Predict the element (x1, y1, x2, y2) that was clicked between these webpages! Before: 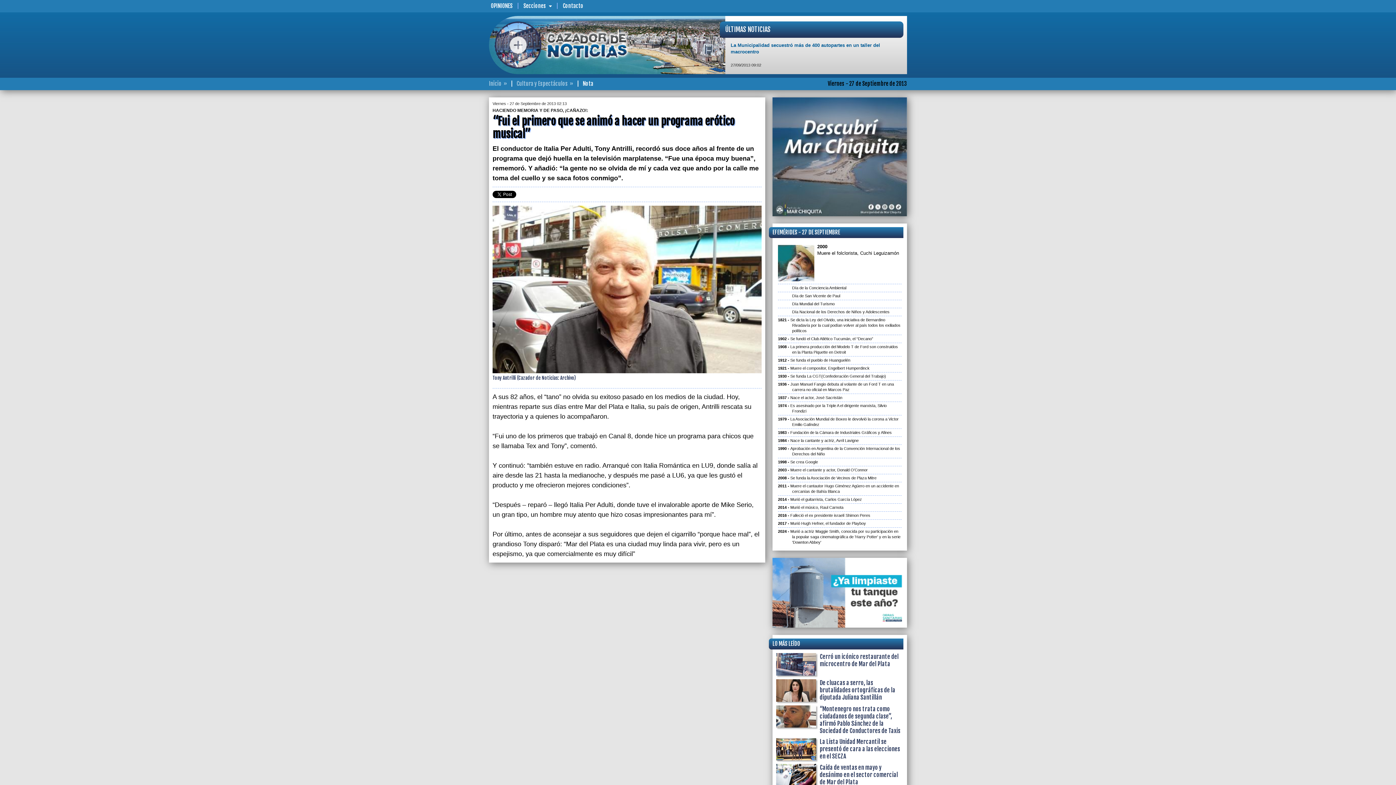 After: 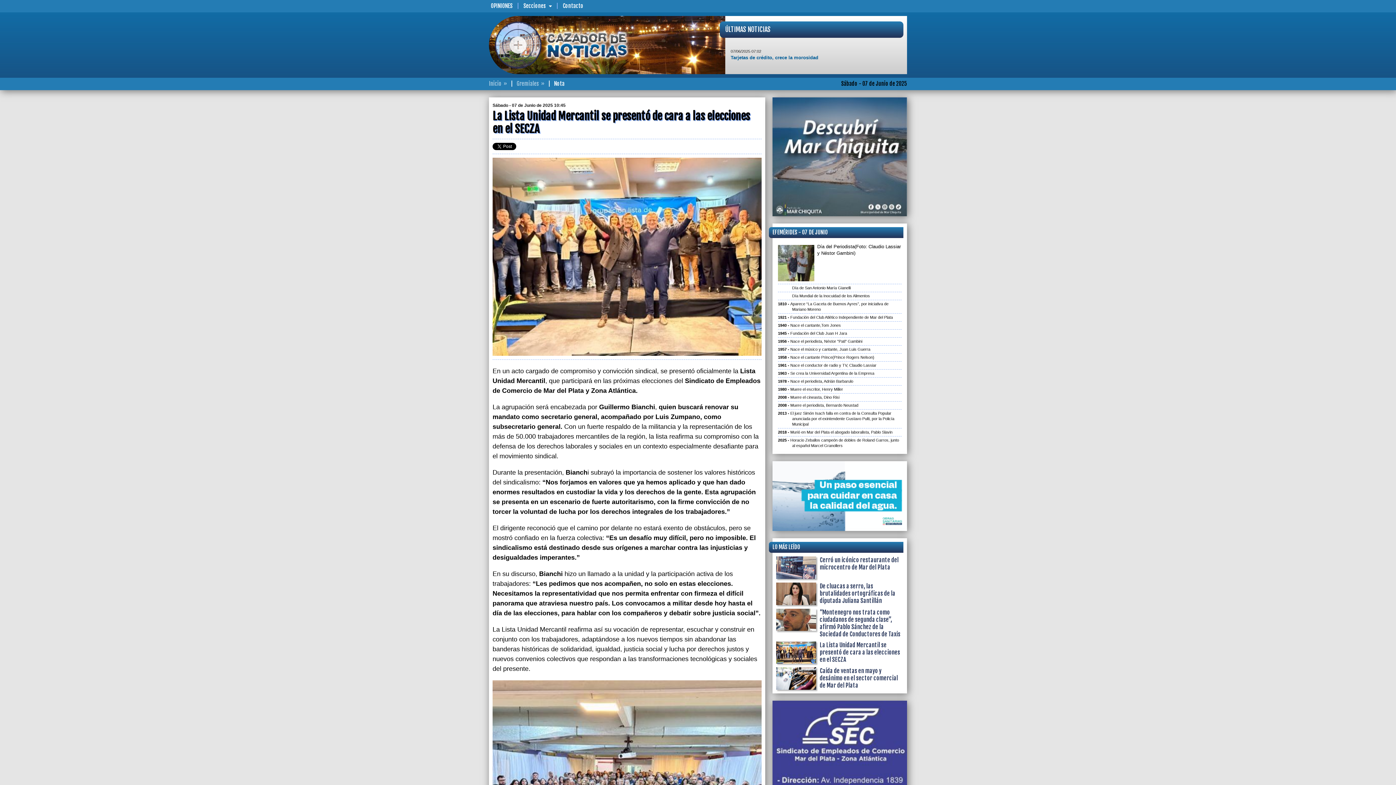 Action: bbox: (820, 738, 900, 760) label: La Lista Unidad Mercantil se presentó de cara a las elecciones en el SECZA